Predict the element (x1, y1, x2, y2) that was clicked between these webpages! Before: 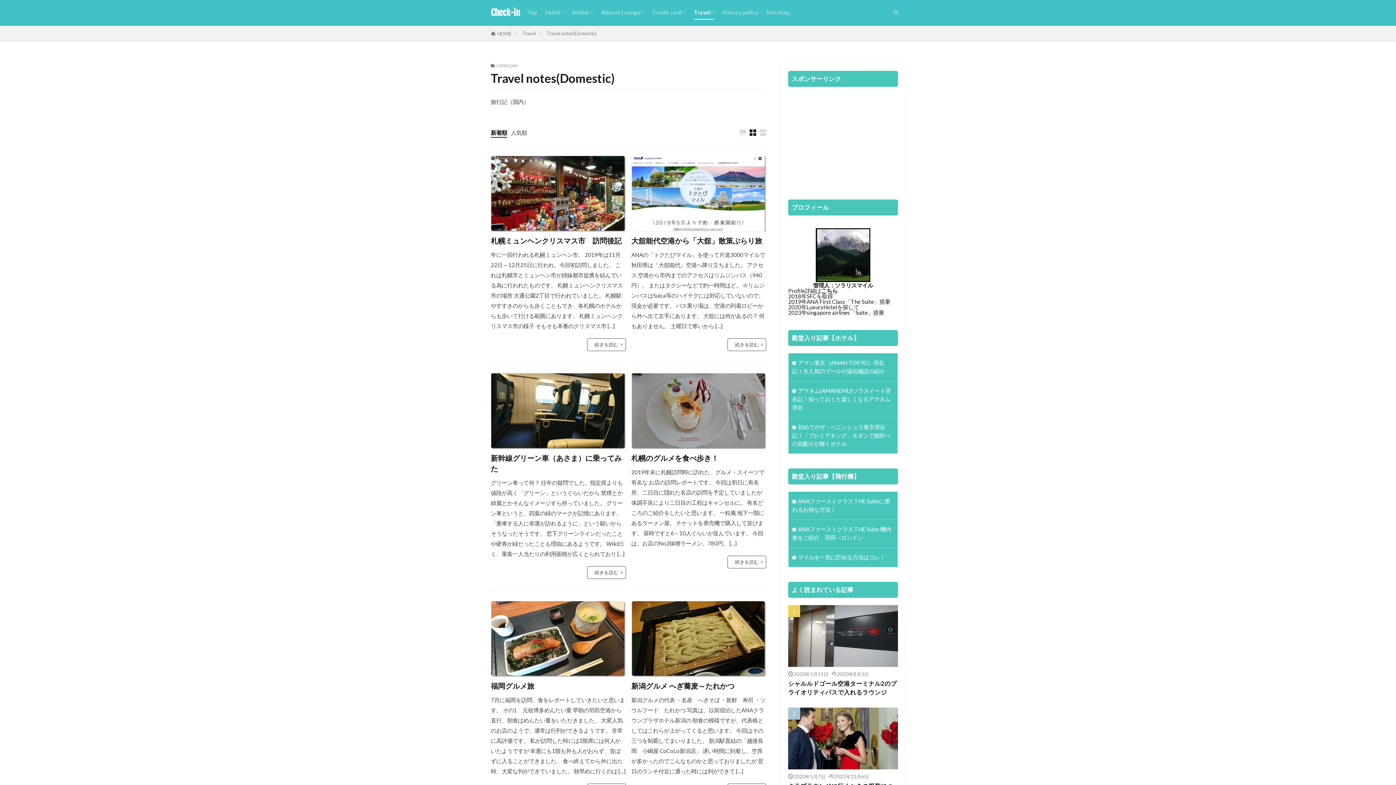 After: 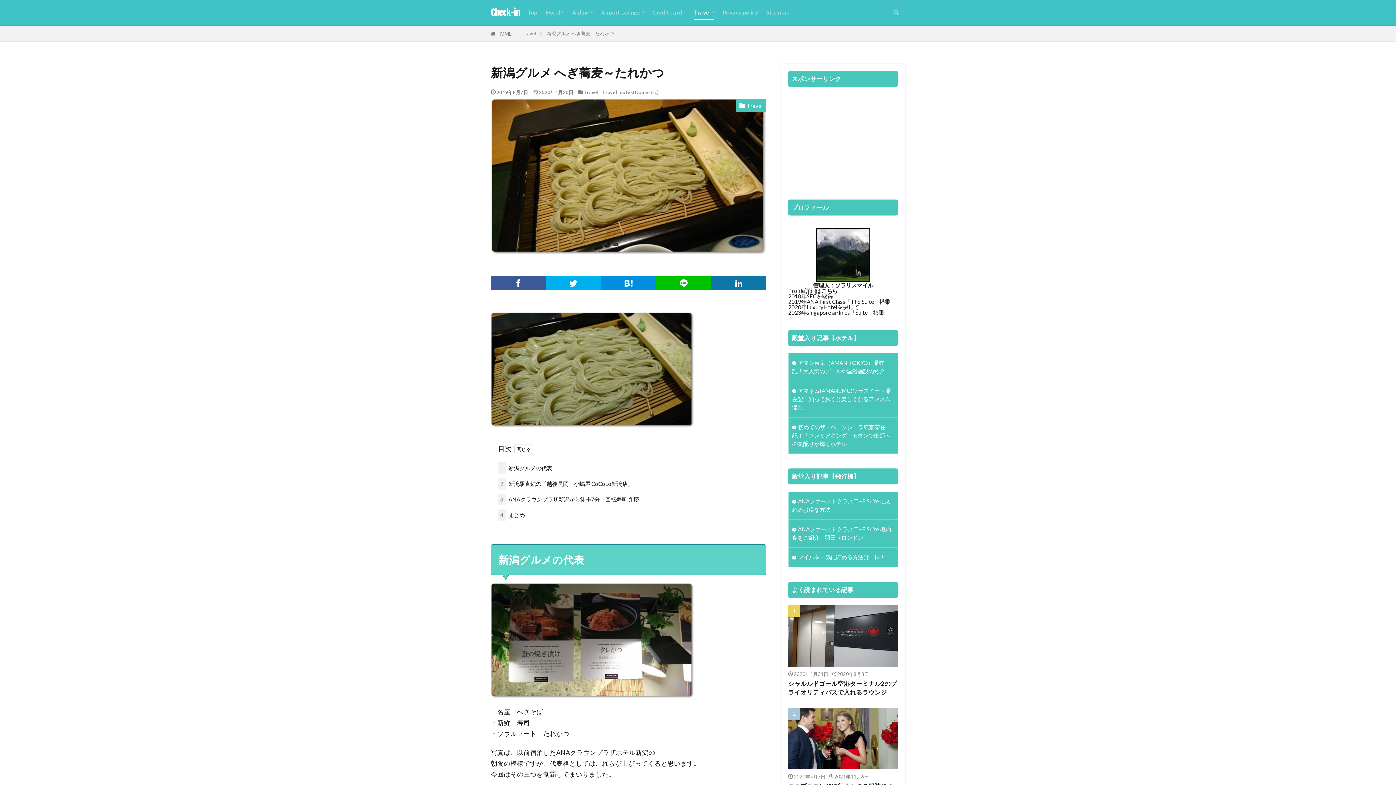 Action: bbox: (631, 681, 734, 691) label: 新潟グルメ へぎ蕎麦～たれかつ